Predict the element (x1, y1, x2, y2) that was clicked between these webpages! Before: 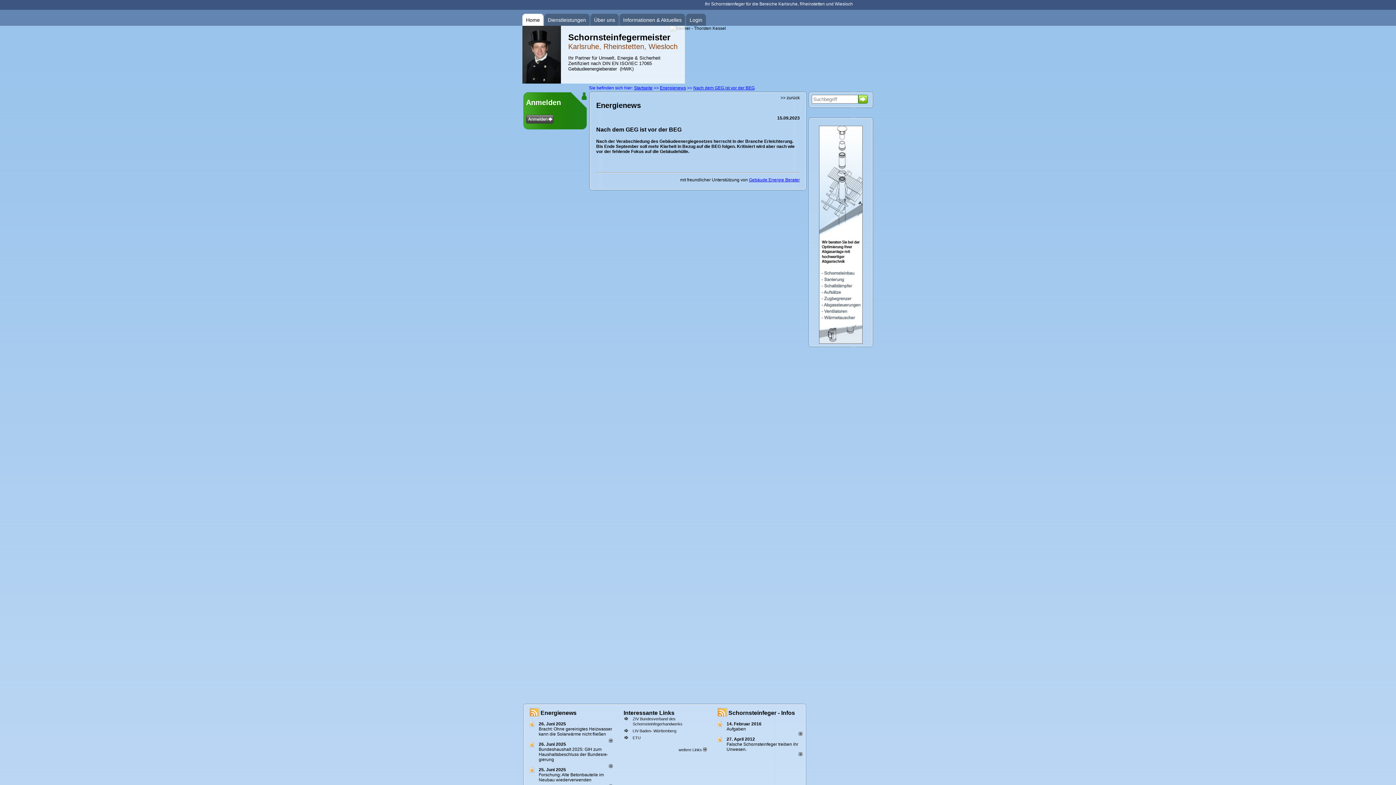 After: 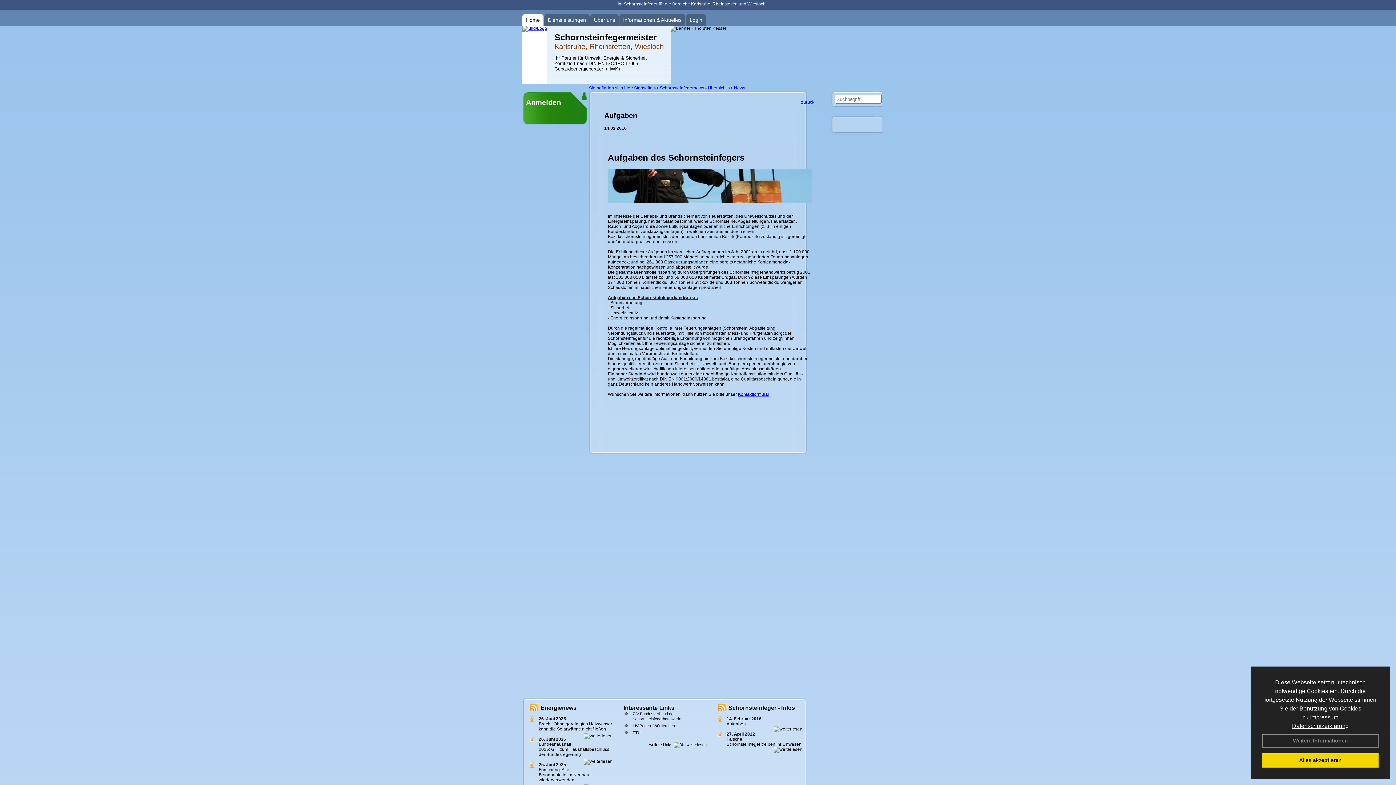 Action: bbox: (726, 721, 761, 726) label: 14. Februar 2016